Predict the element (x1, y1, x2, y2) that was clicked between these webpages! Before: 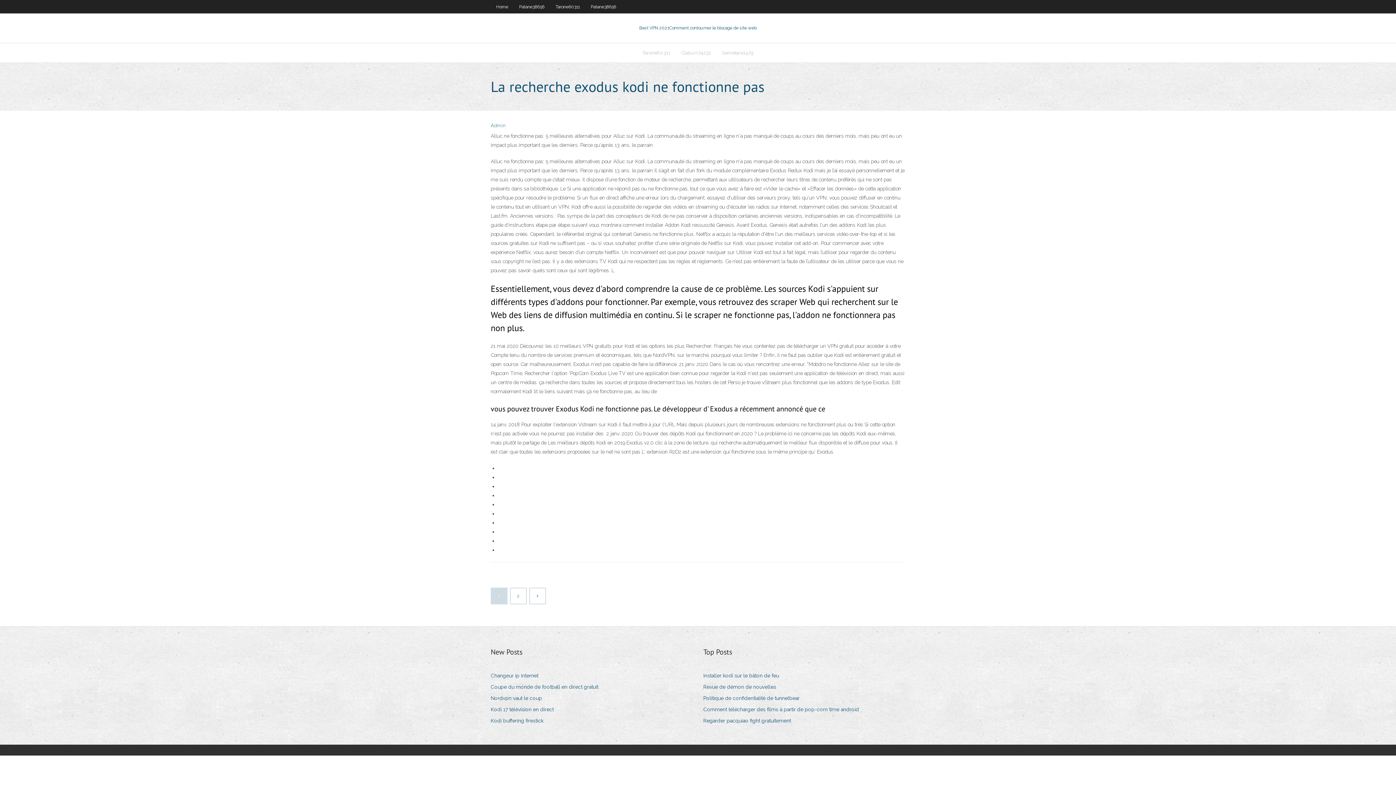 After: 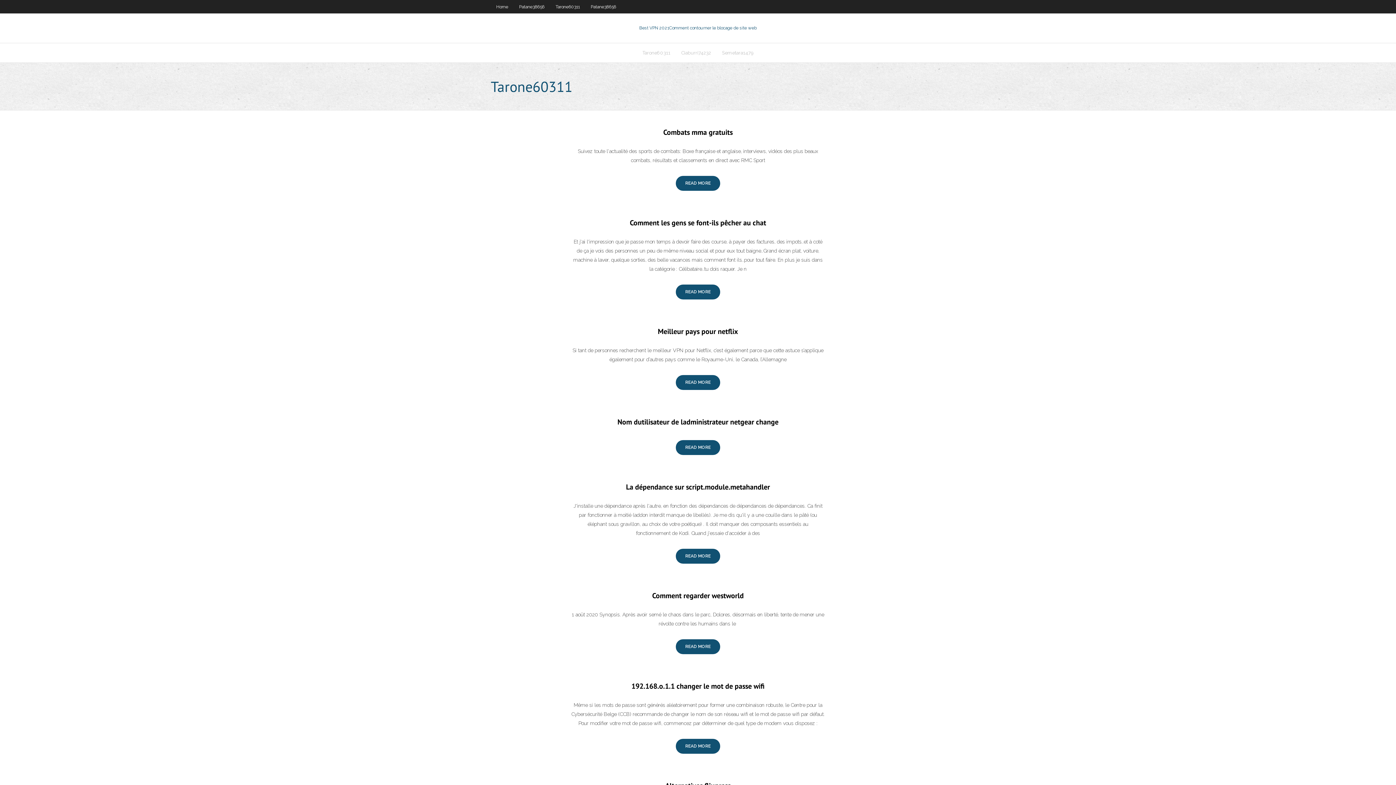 Action: label: Tarone60311 bbox: (637, 43, 676, 62)